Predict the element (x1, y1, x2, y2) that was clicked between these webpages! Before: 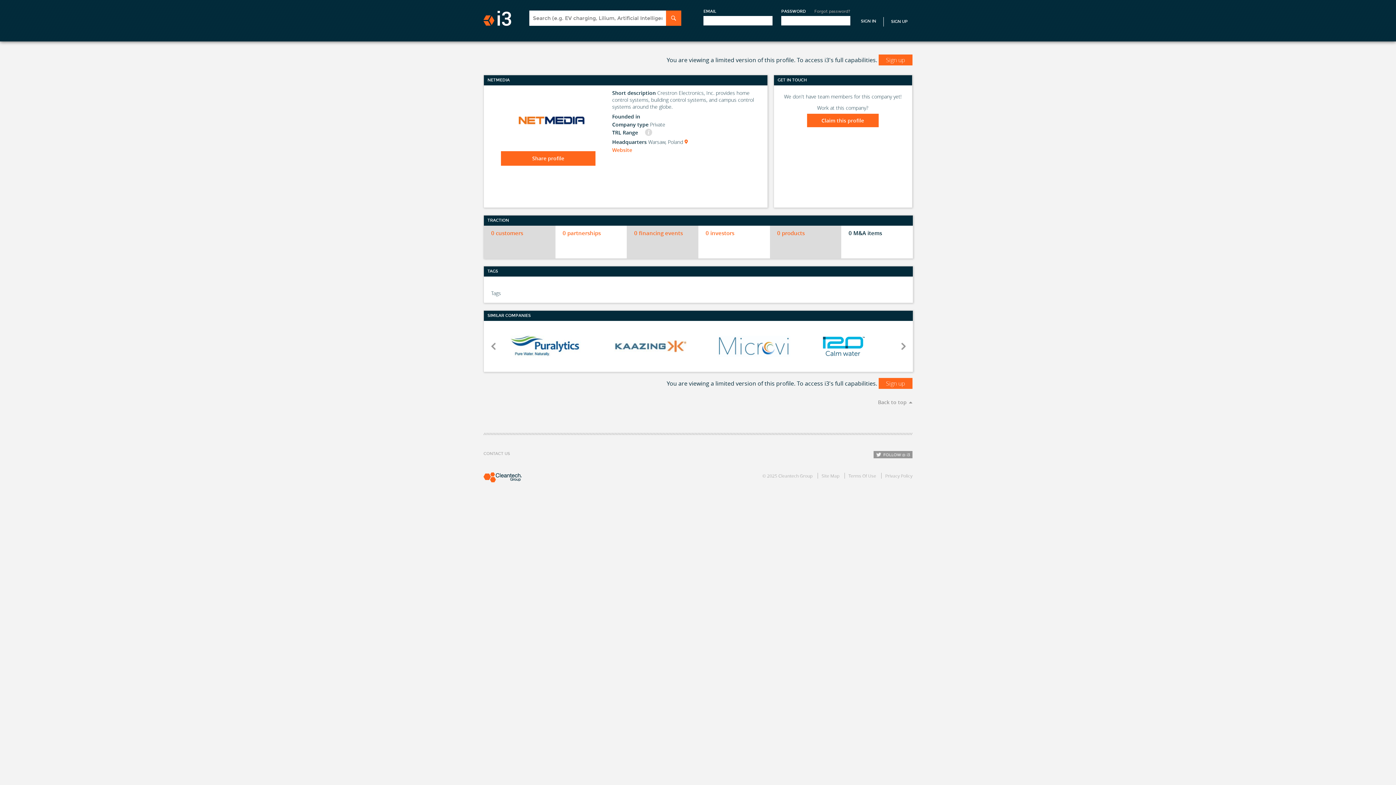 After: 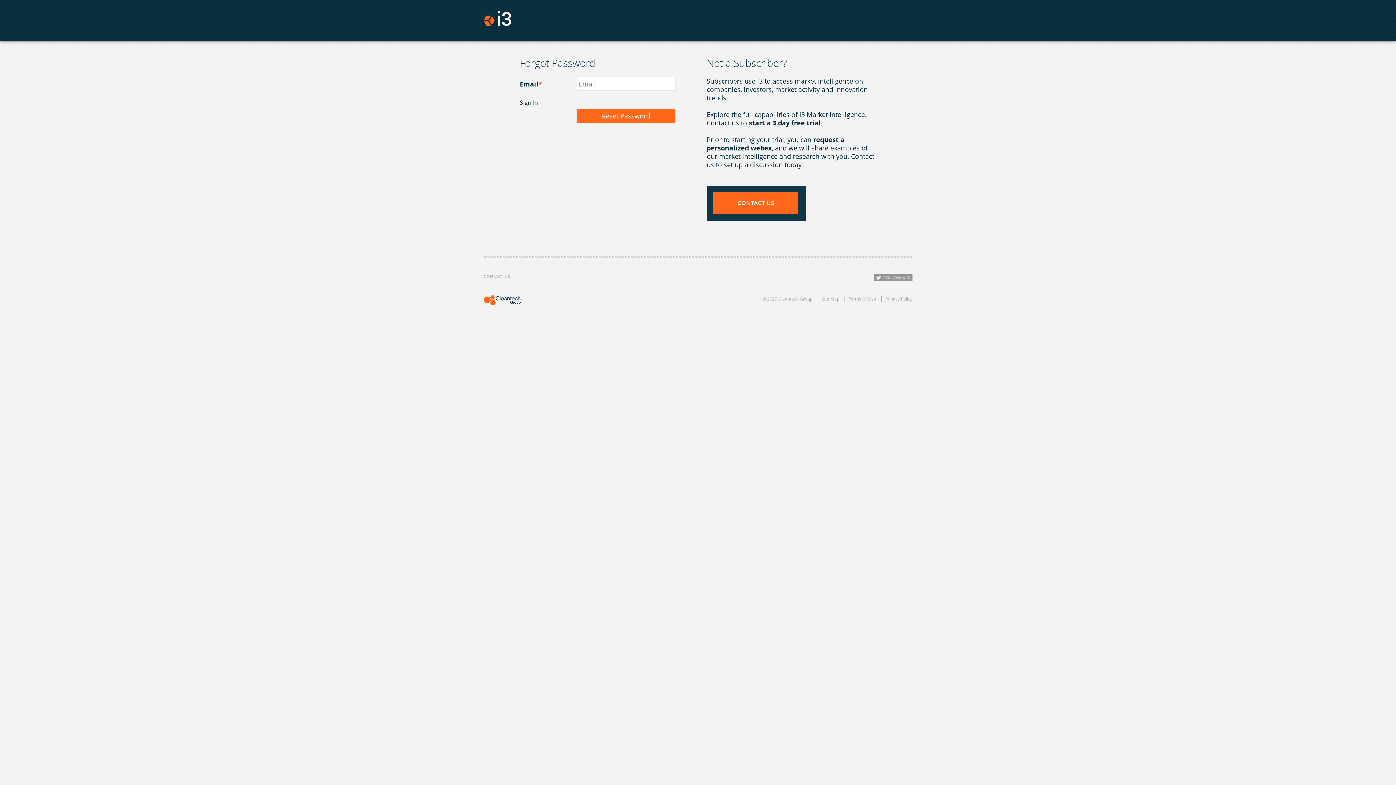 Action: bbox: (814, 9, 850, 13) label: Forgot password?